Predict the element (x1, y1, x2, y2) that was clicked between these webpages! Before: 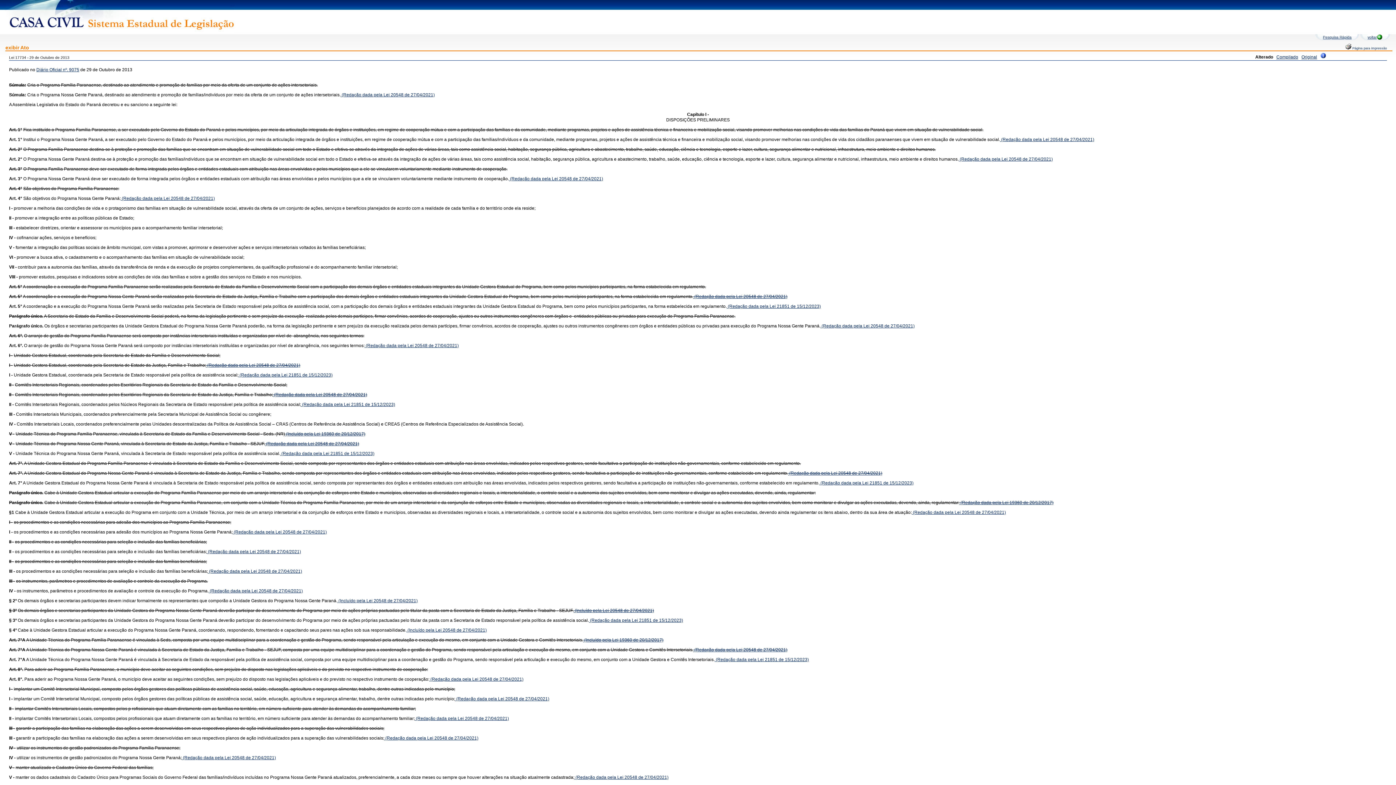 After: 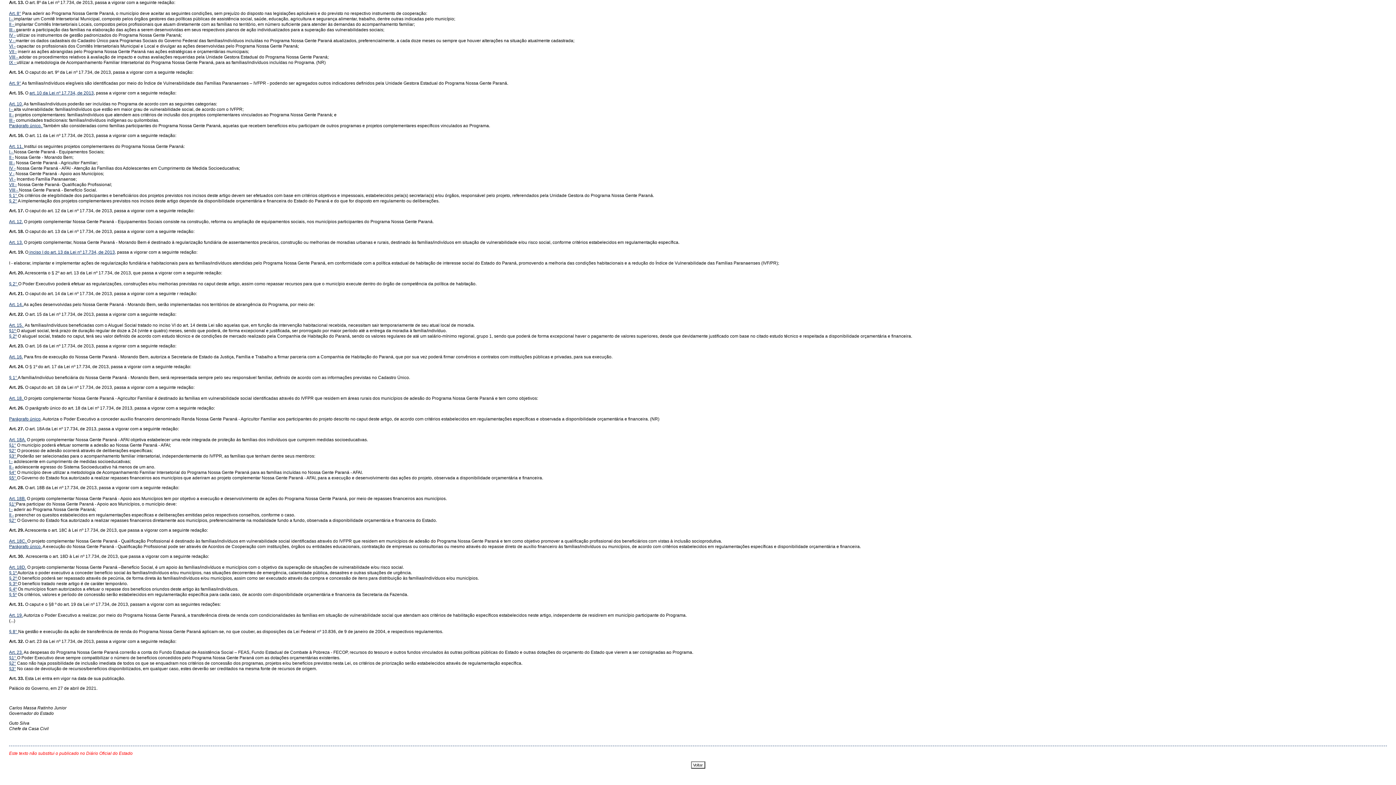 Action: label:  (Redação dada pela Lei 20548 de 27/04/2021) bbox: (181, 755, 276, 760)